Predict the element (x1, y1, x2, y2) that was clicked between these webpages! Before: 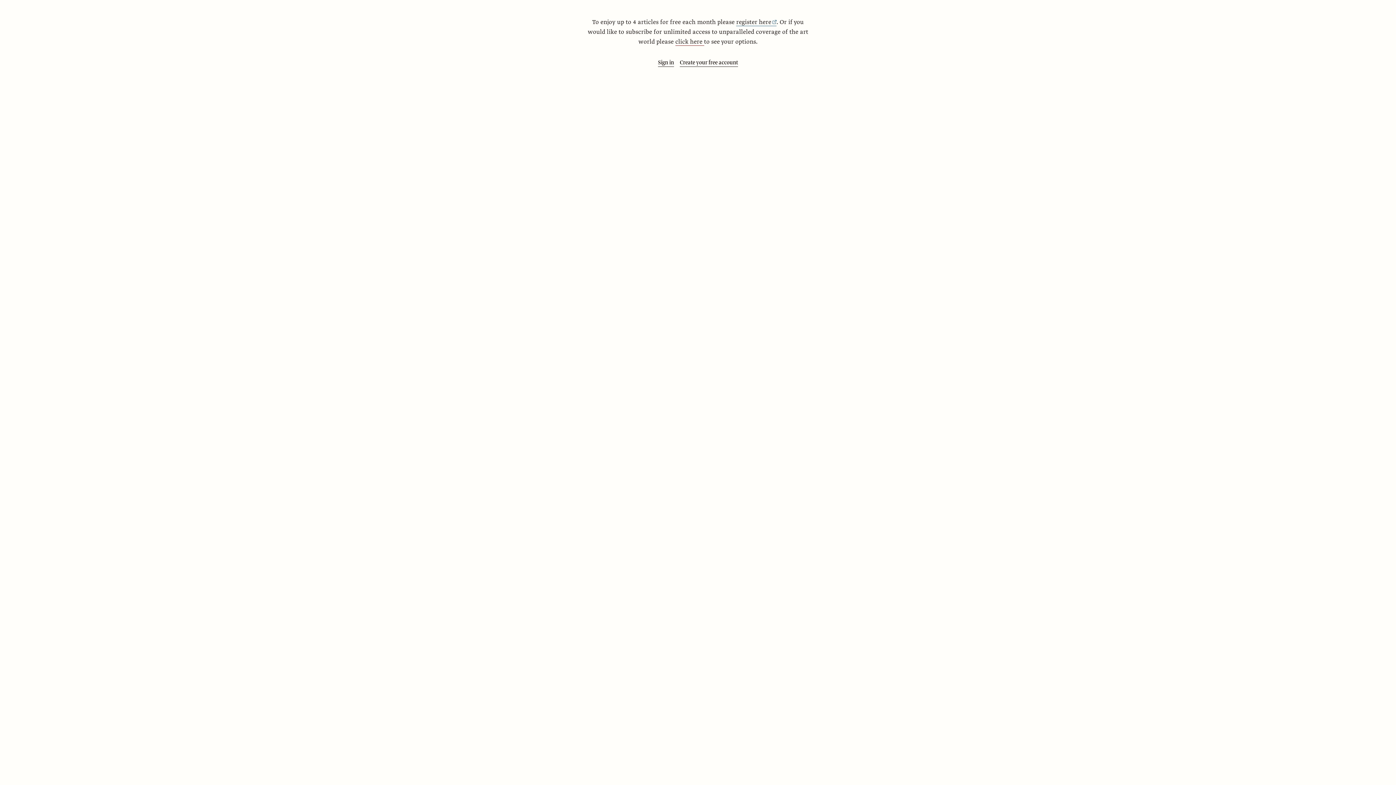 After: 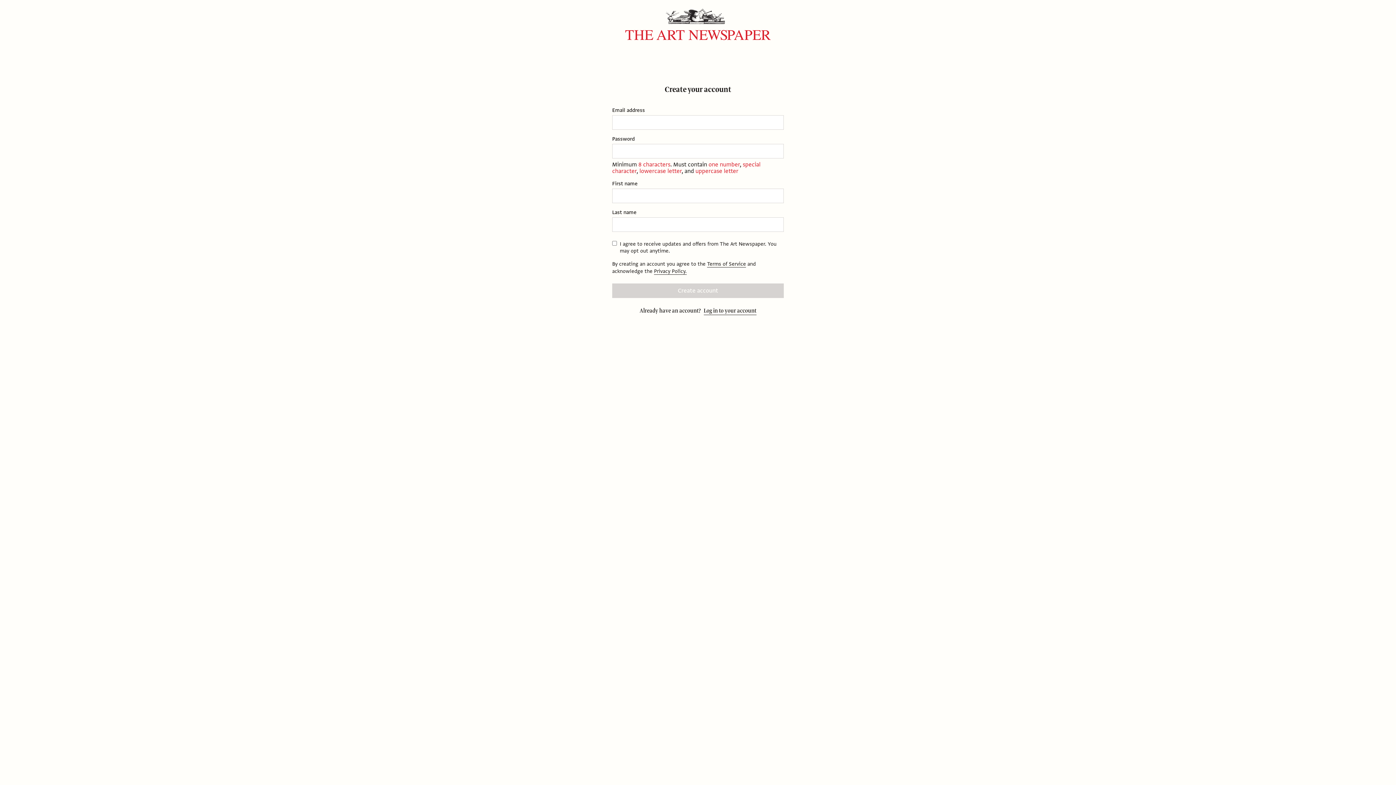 Action: bbox: (680, 58, 738, 66) label: Create your free account